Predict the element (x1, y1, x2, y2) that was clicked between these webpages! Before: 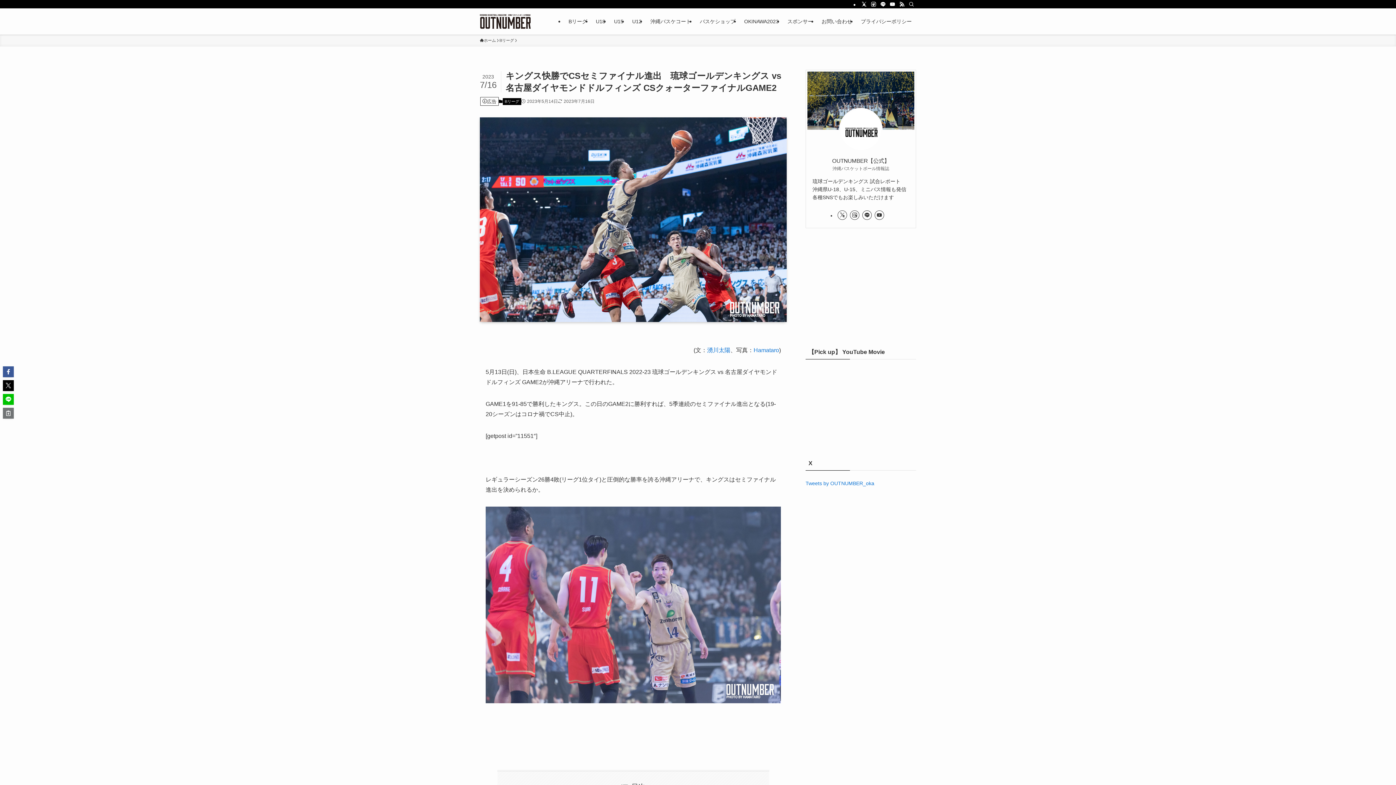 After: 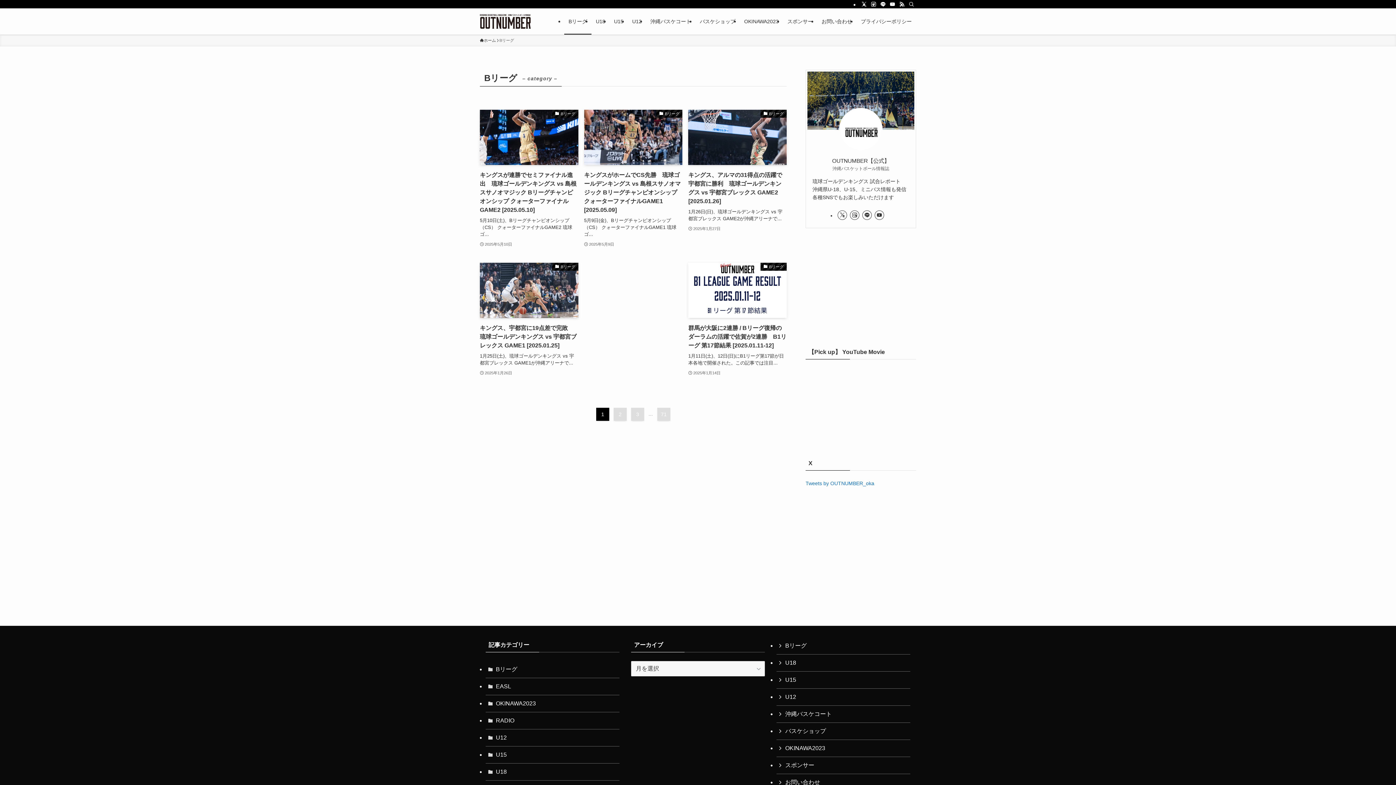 Action: label: Bリーグ bbox: (499, 37, 514, 43)